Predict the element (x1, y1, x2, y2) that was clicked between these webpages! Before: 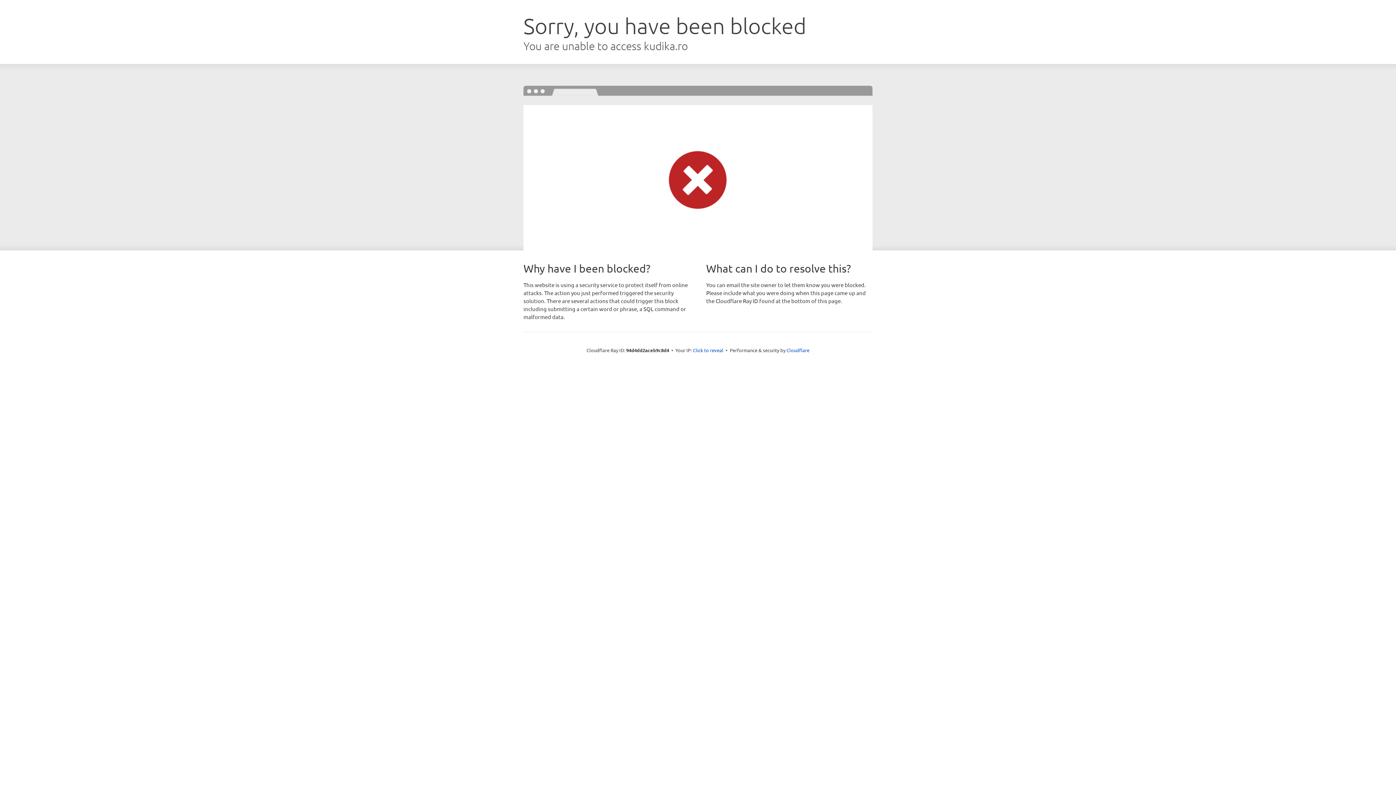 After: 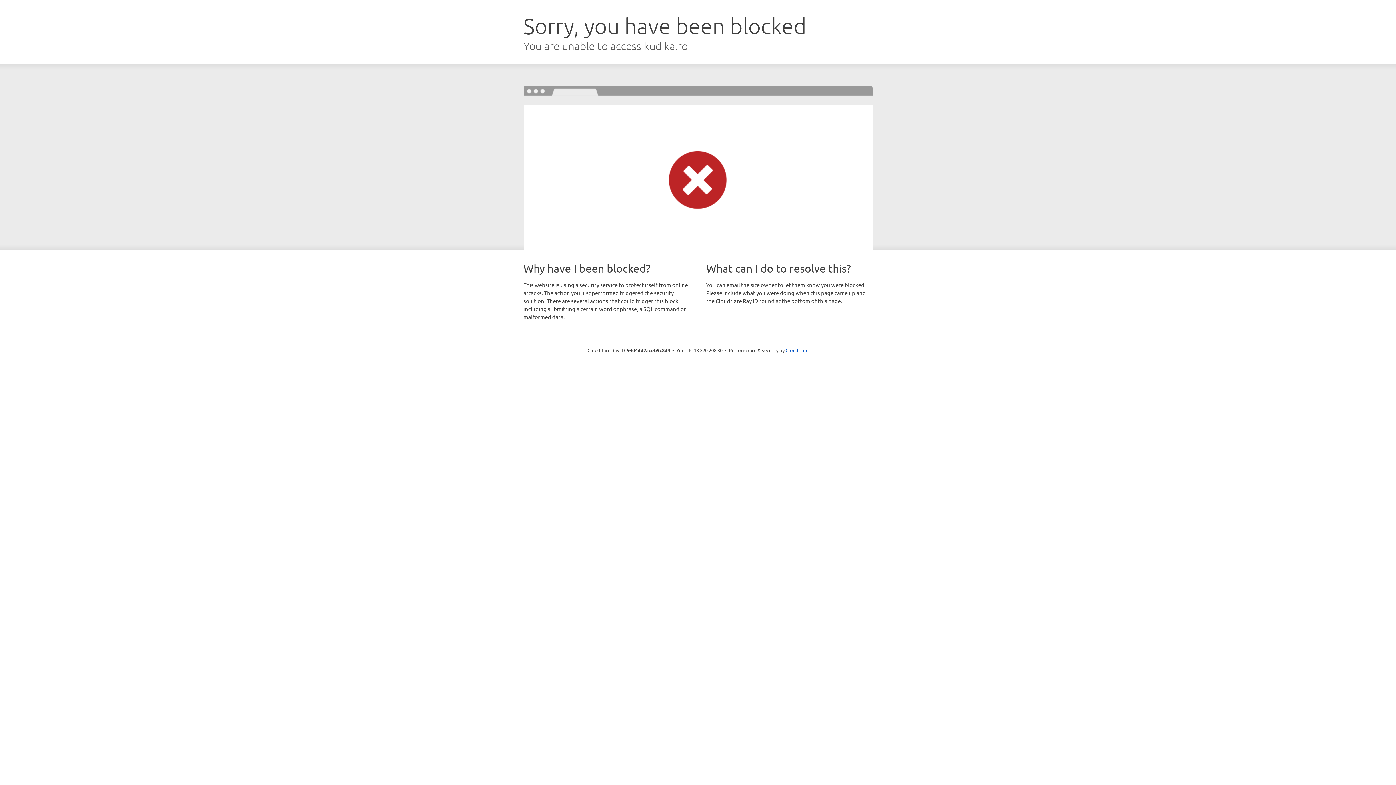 Action: label: Click to reveal bbox: (693, 346, 723, 353)